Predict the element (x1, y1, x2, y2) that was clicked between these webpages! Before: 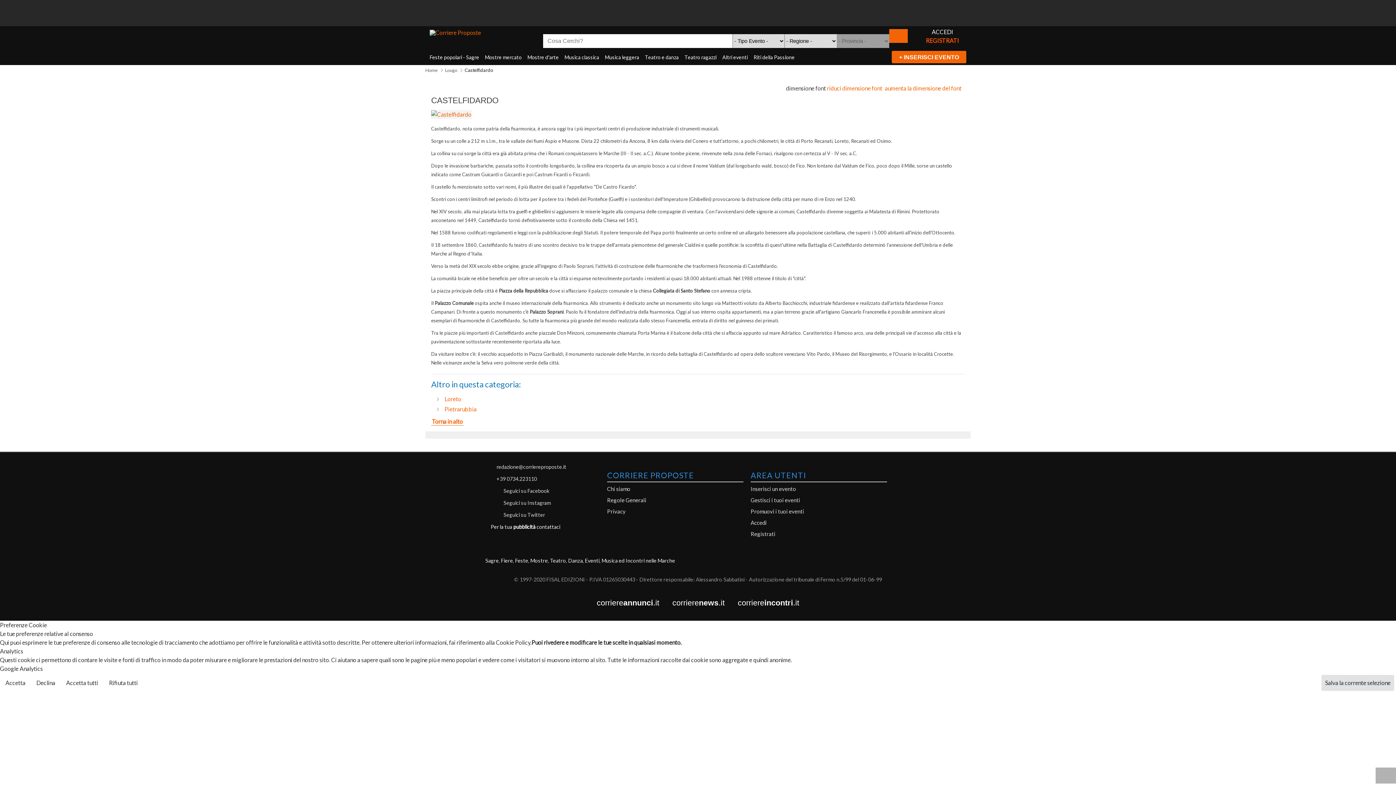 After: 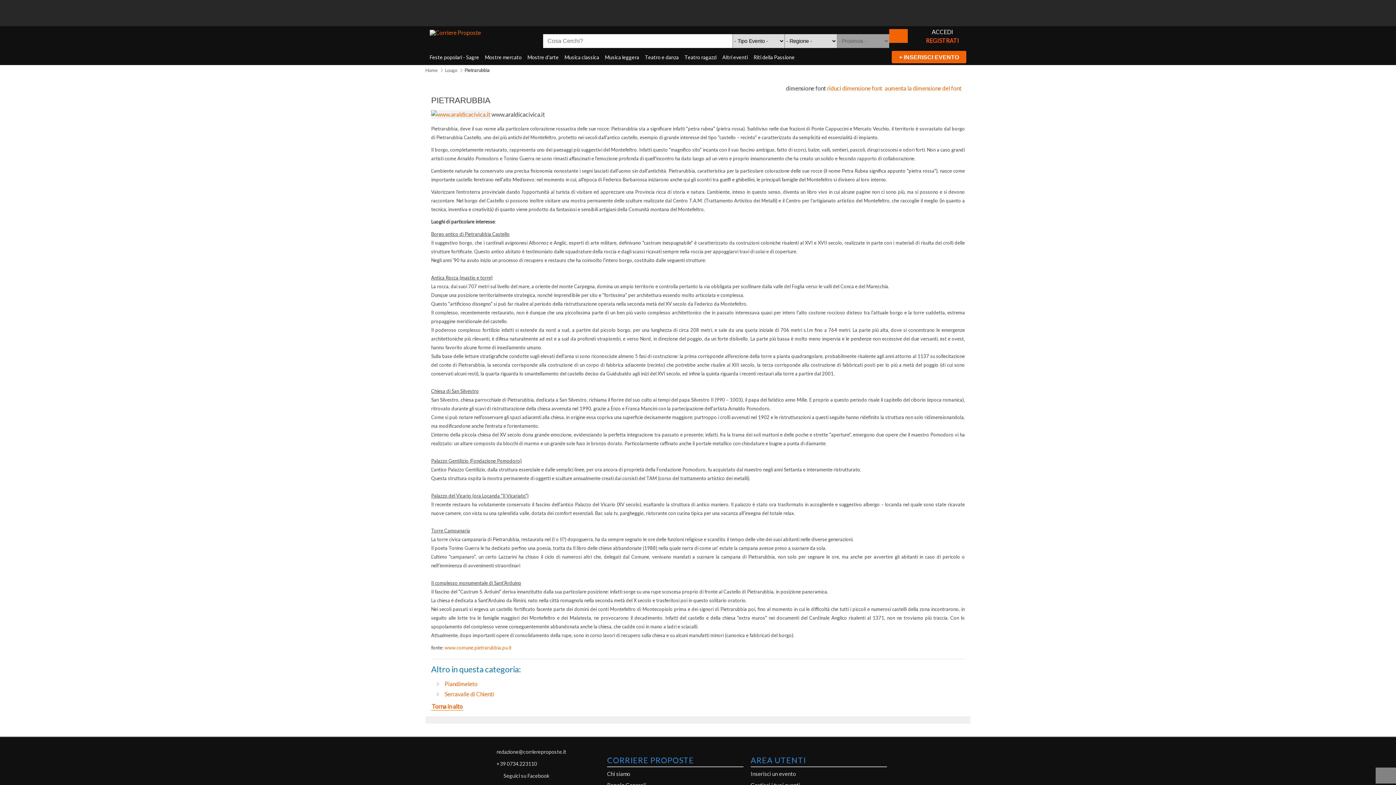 Action: bbox: (442, 405, 478, 412) label: Pietrarubbia